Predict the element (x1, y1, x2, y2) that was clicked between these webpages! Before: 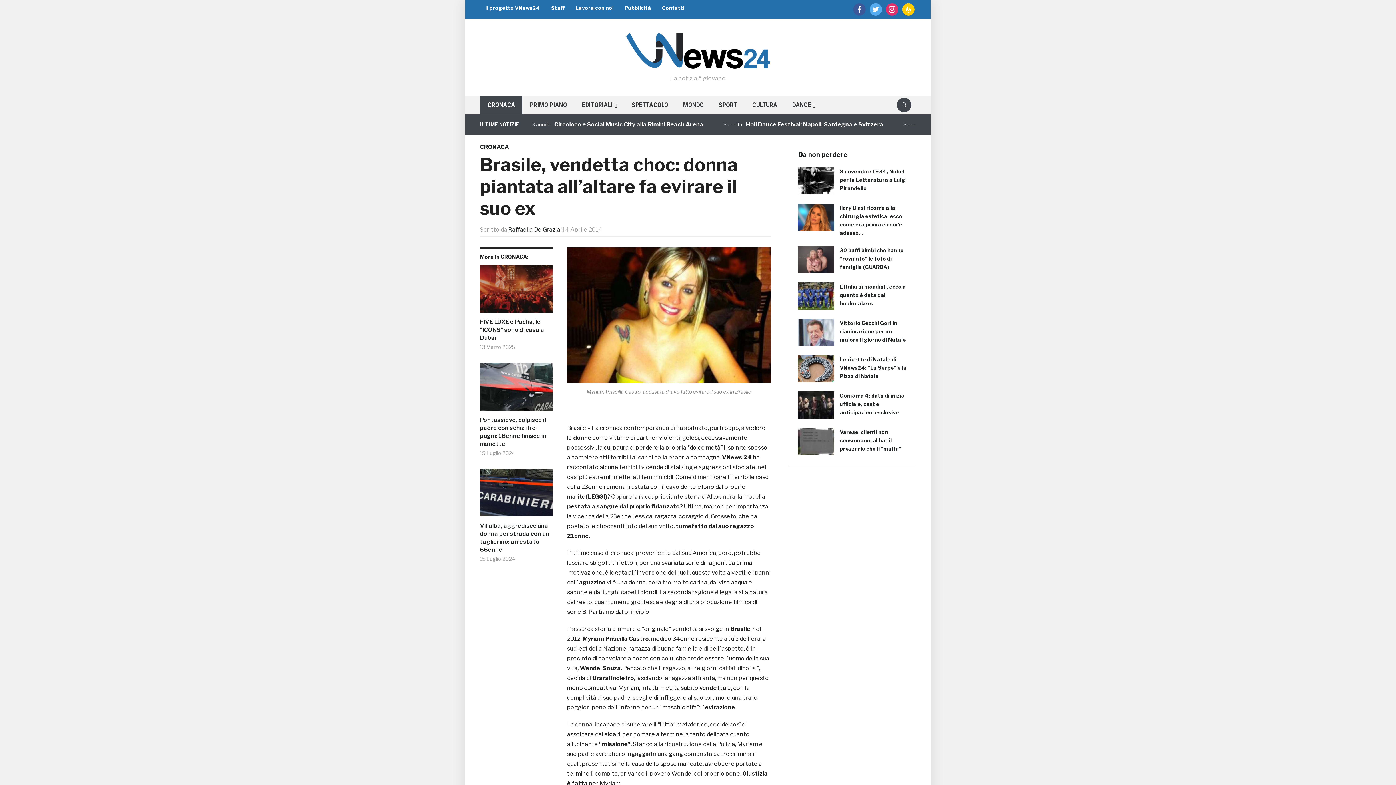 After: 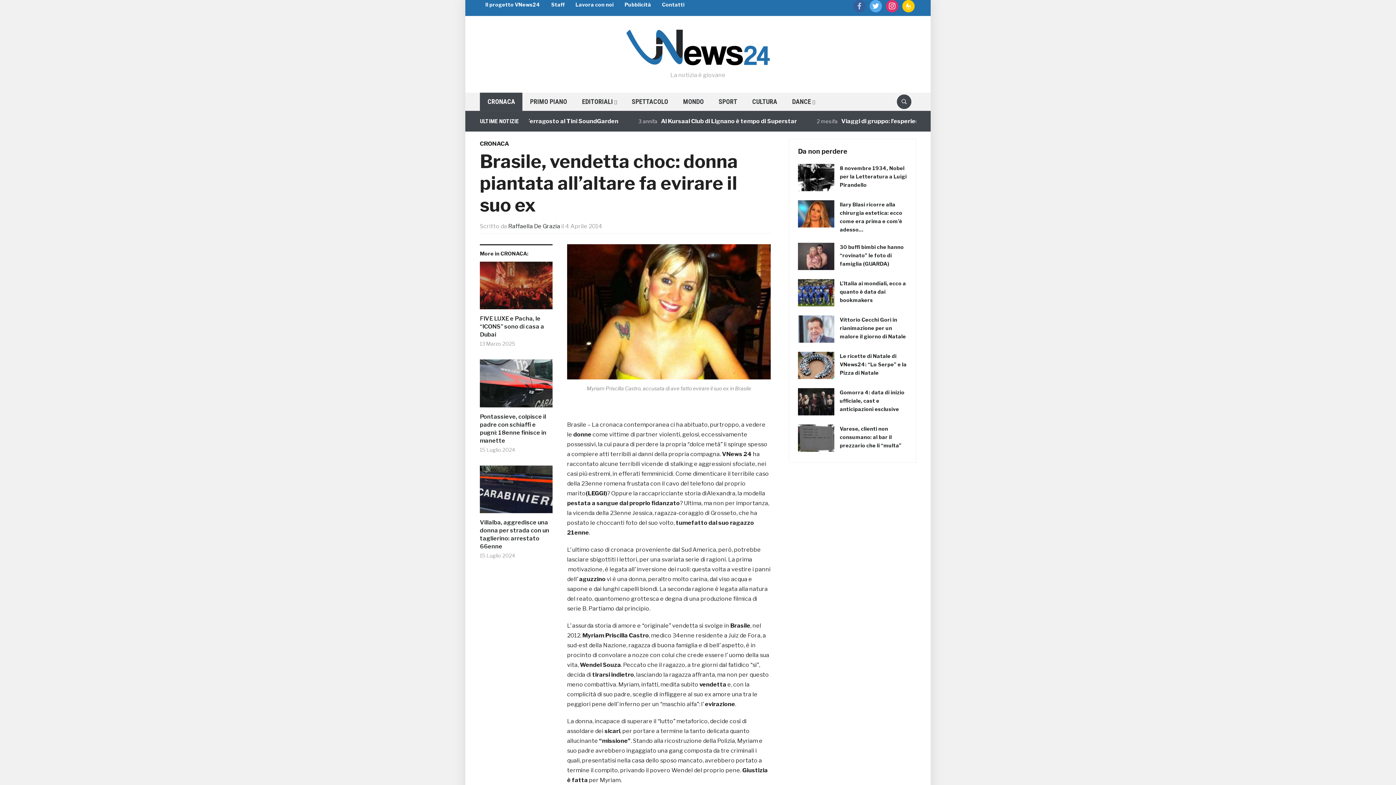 Action: label: facebook bbox: (853, 6, 865, 11)